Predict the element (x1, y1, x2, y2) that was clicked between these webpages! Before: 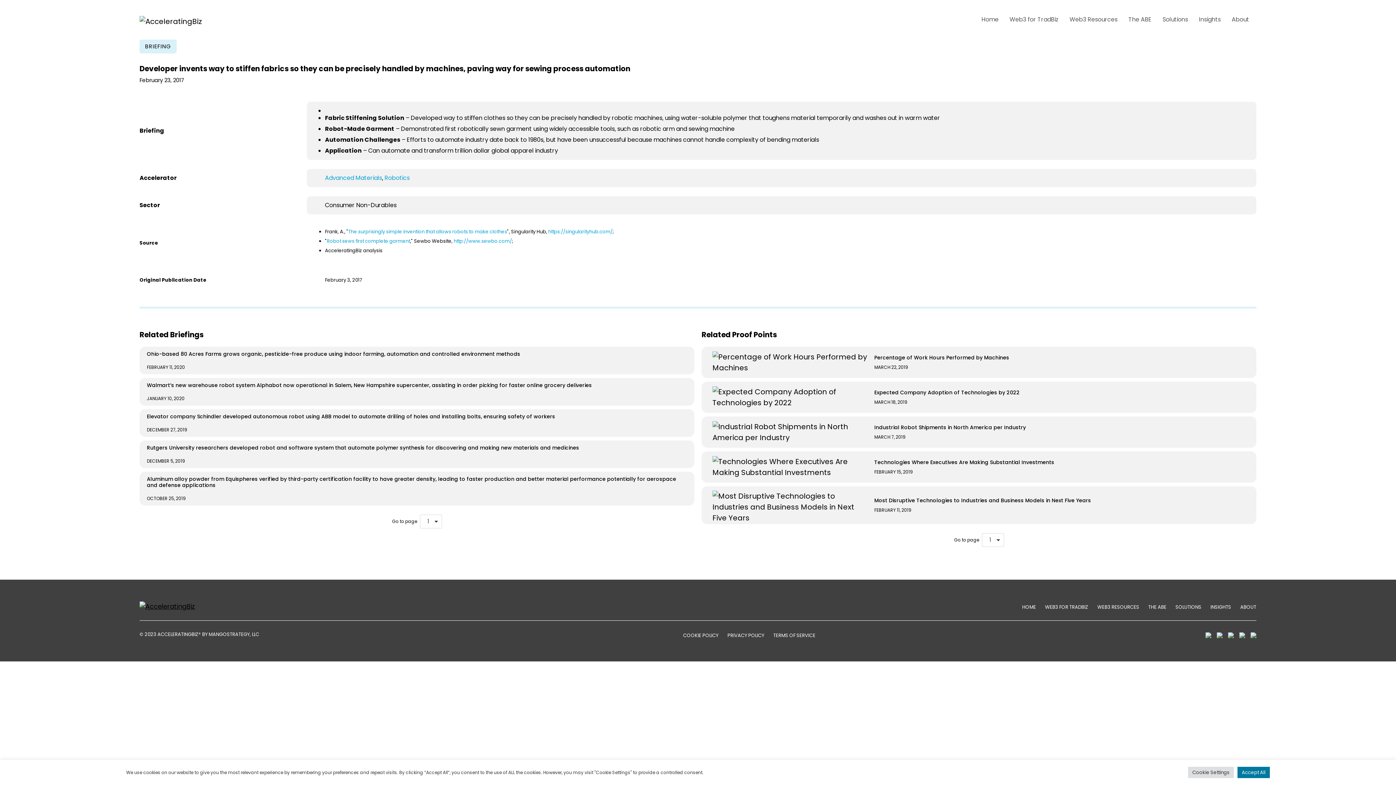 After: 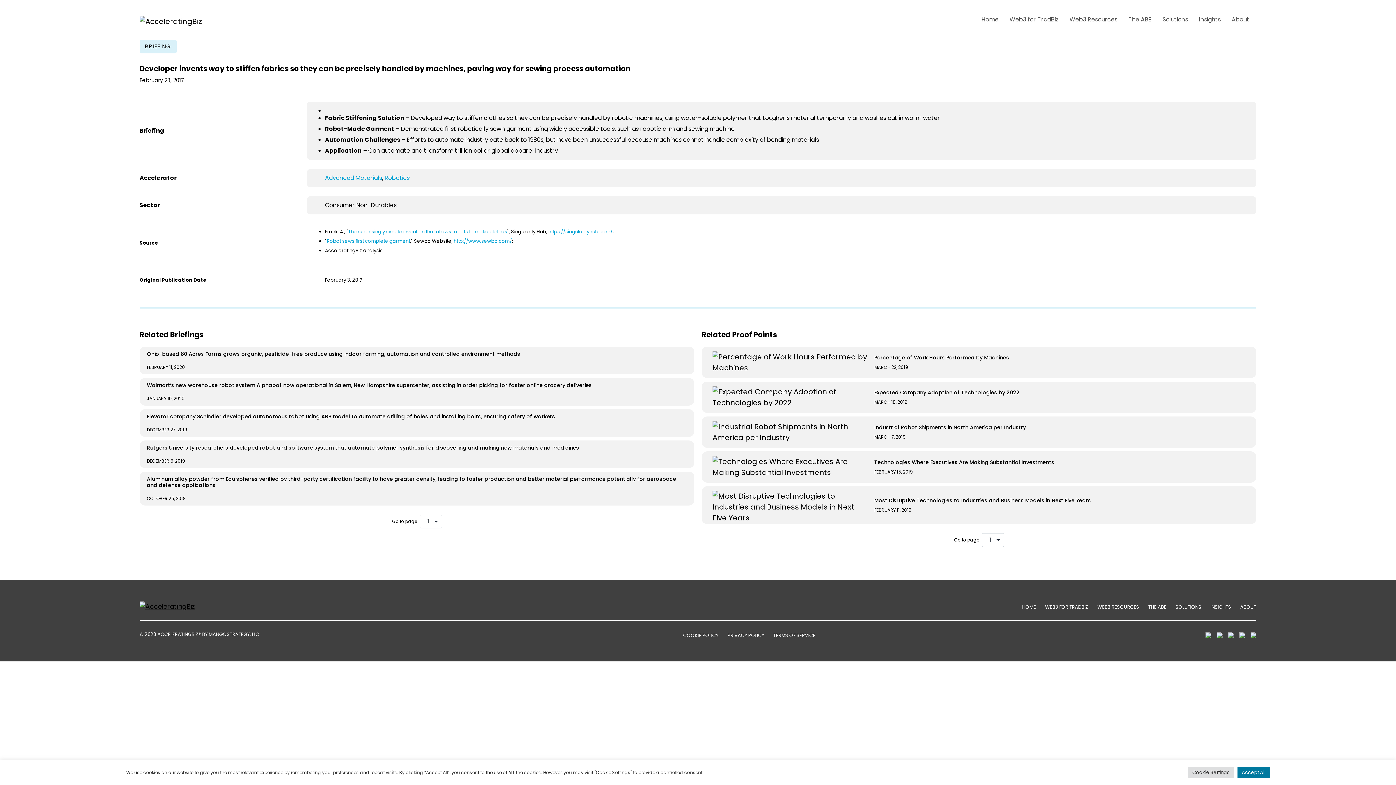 Action: bbox: (326, 237, 410, 244) label: Robot sews first complete garment